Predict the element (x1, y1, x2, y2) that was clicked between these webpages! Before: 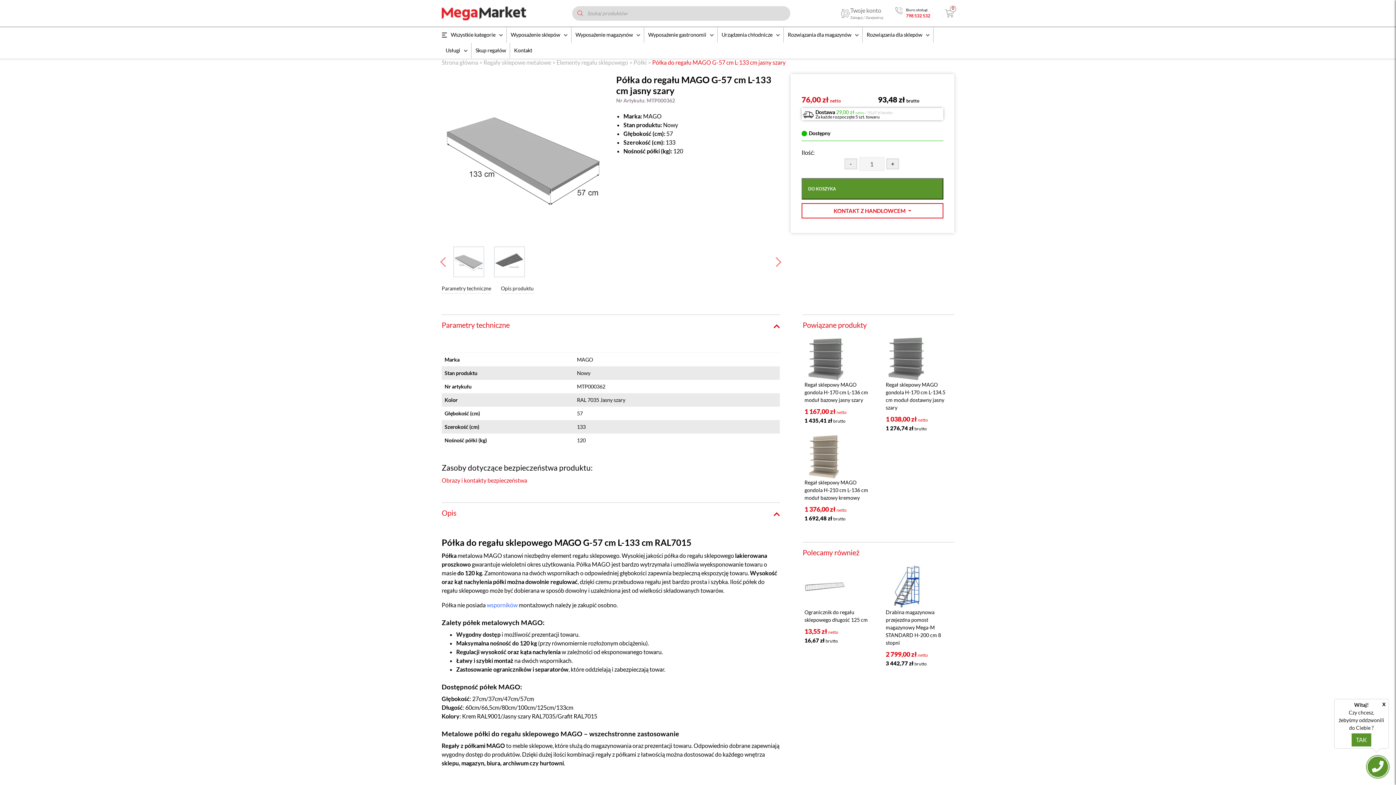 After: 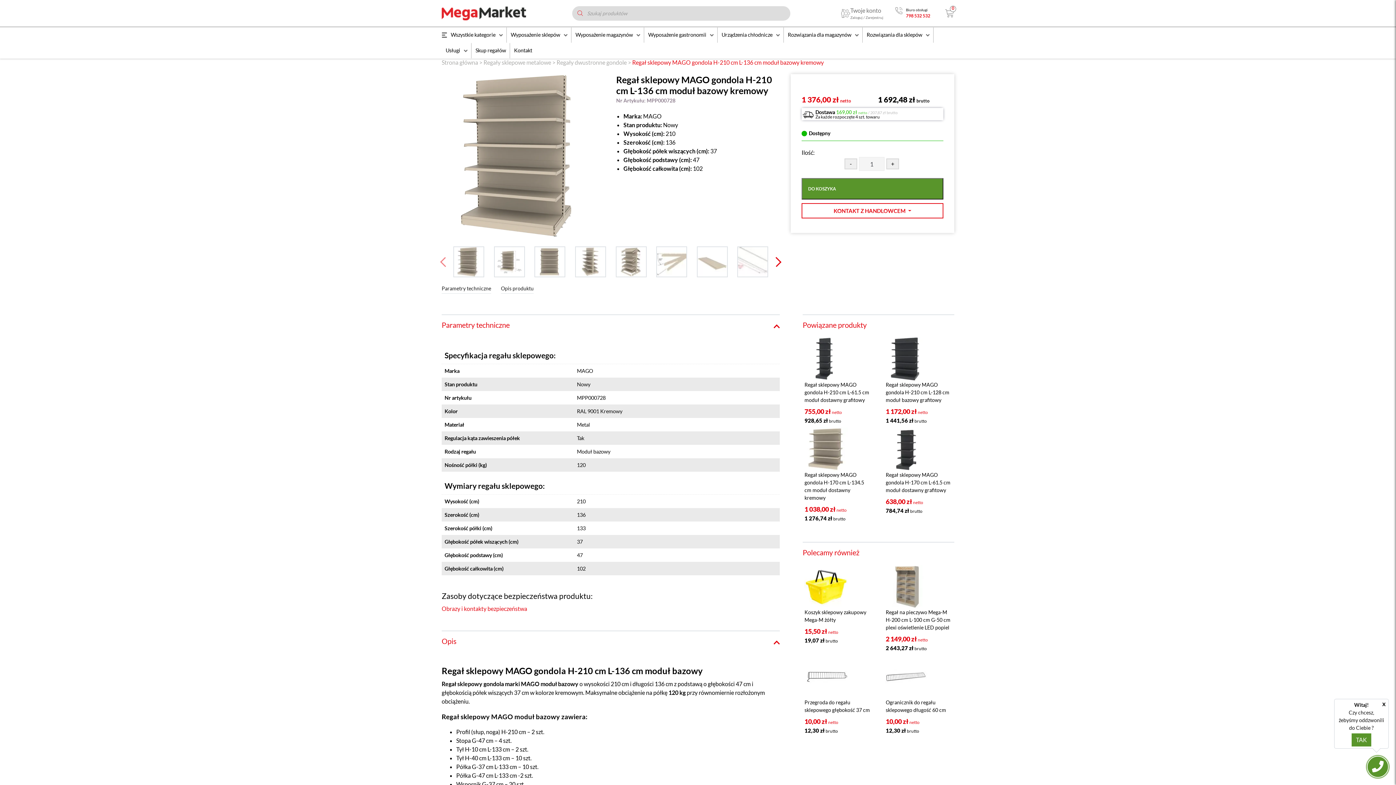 Action: bbox: (798, 435, 864, 478)